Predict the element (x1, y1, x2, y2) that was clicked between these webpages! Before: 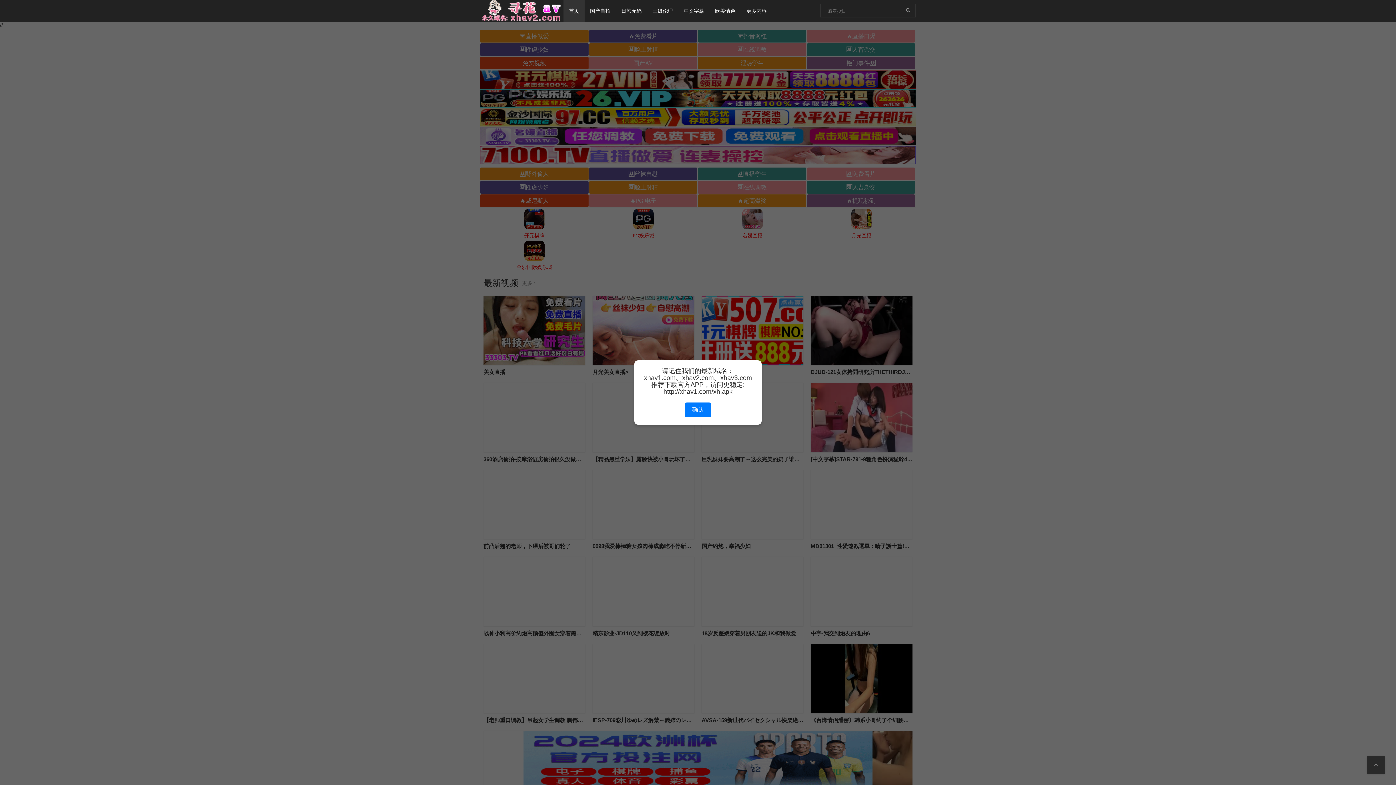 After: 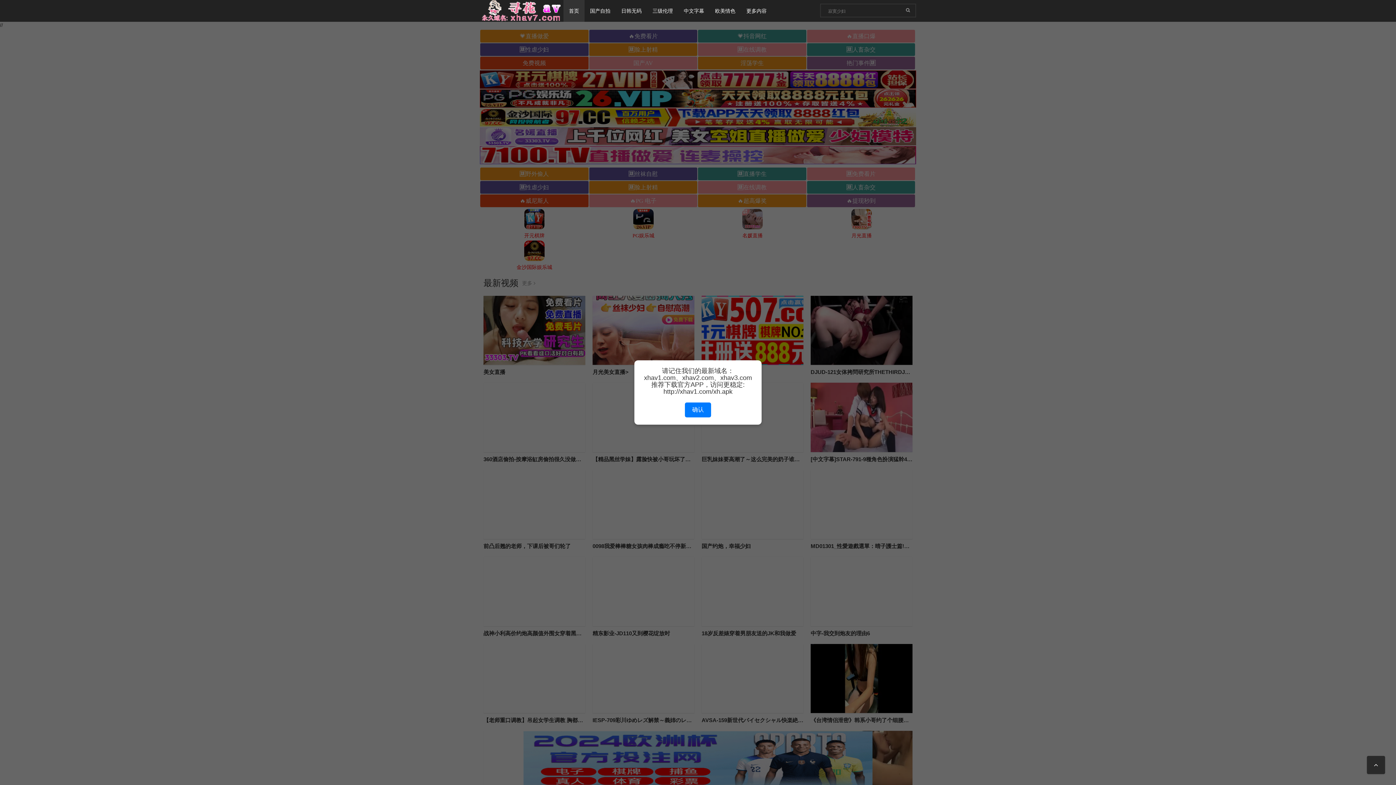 Action: label: 三级伦理 bbox: (647, 0, 678, 21)